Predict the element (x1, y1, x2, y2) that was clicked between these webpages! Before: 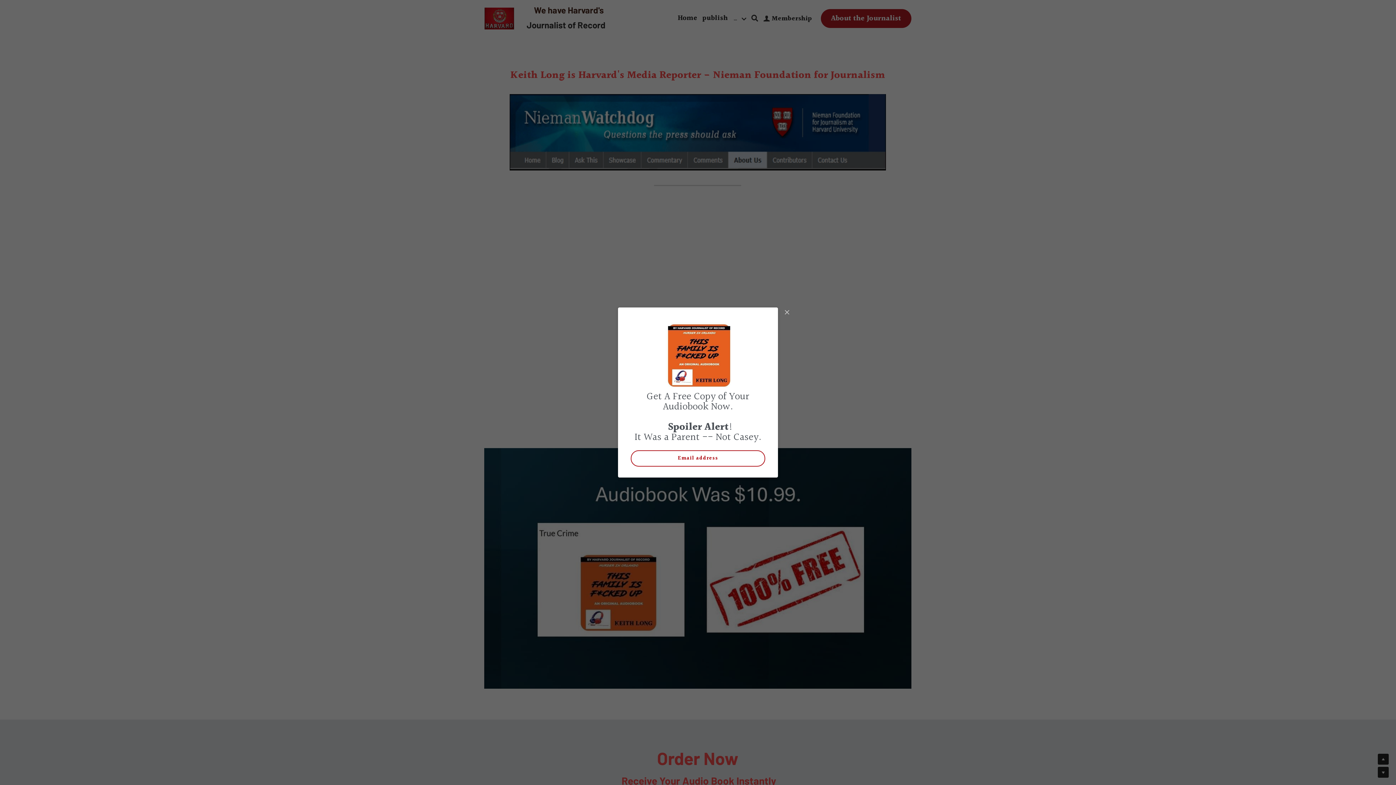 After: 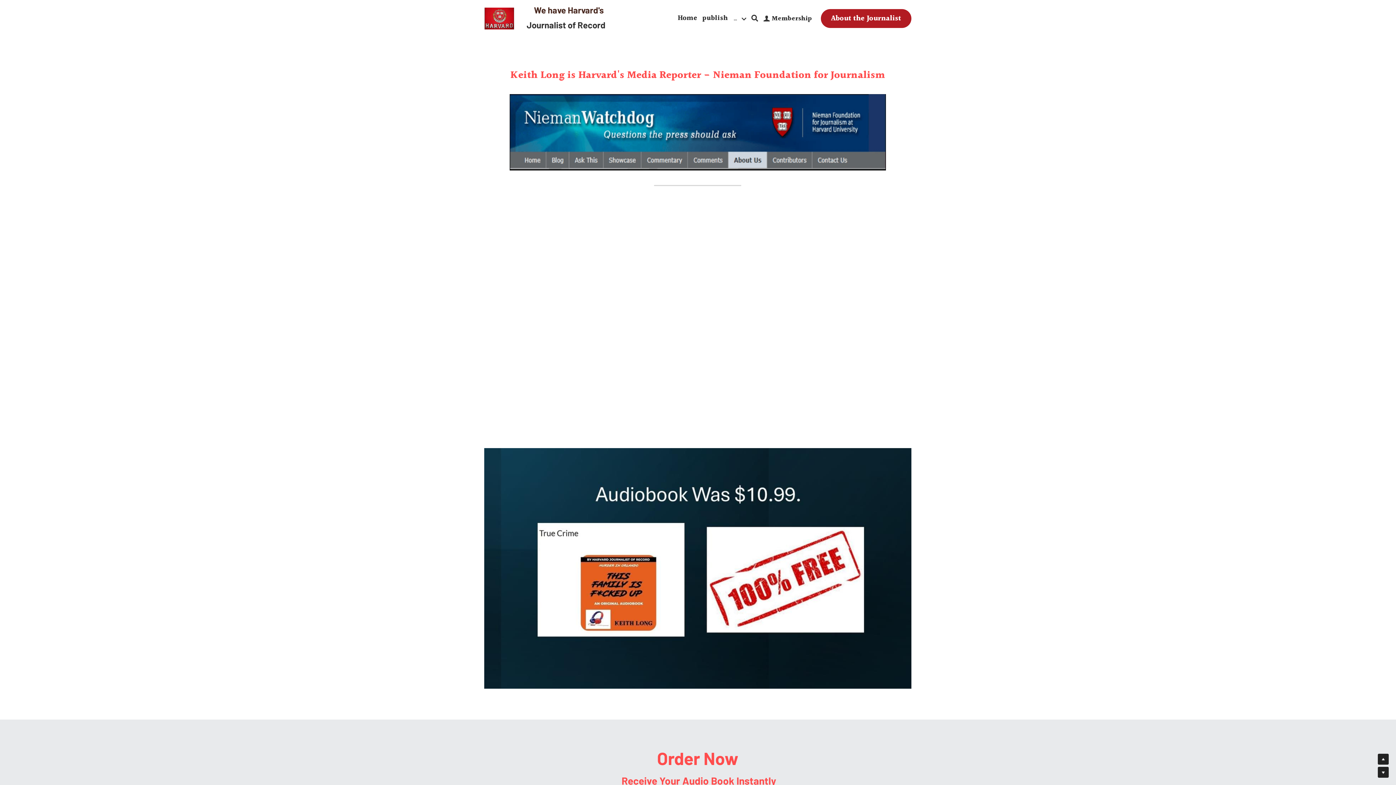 Action: label: Close bbox: (781, 307, 792, 318)